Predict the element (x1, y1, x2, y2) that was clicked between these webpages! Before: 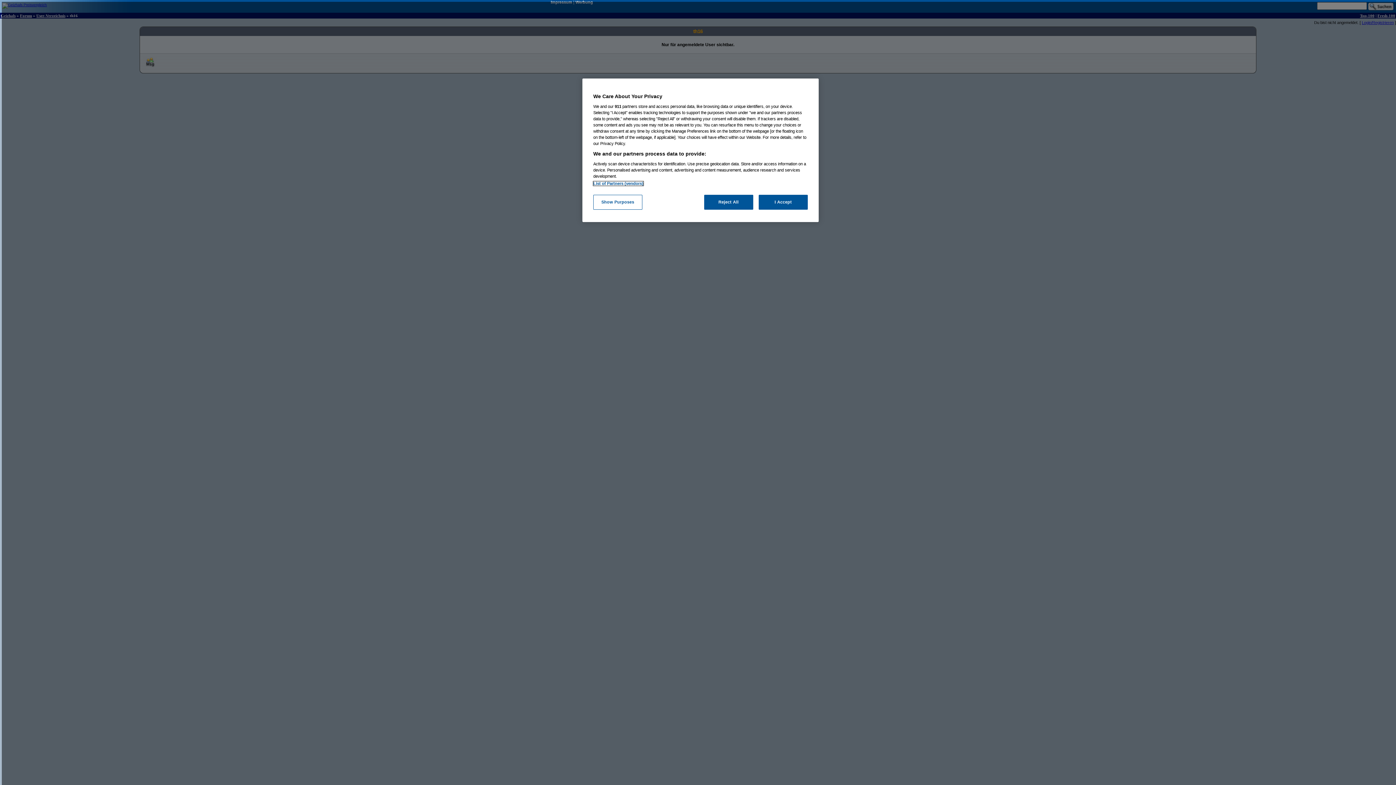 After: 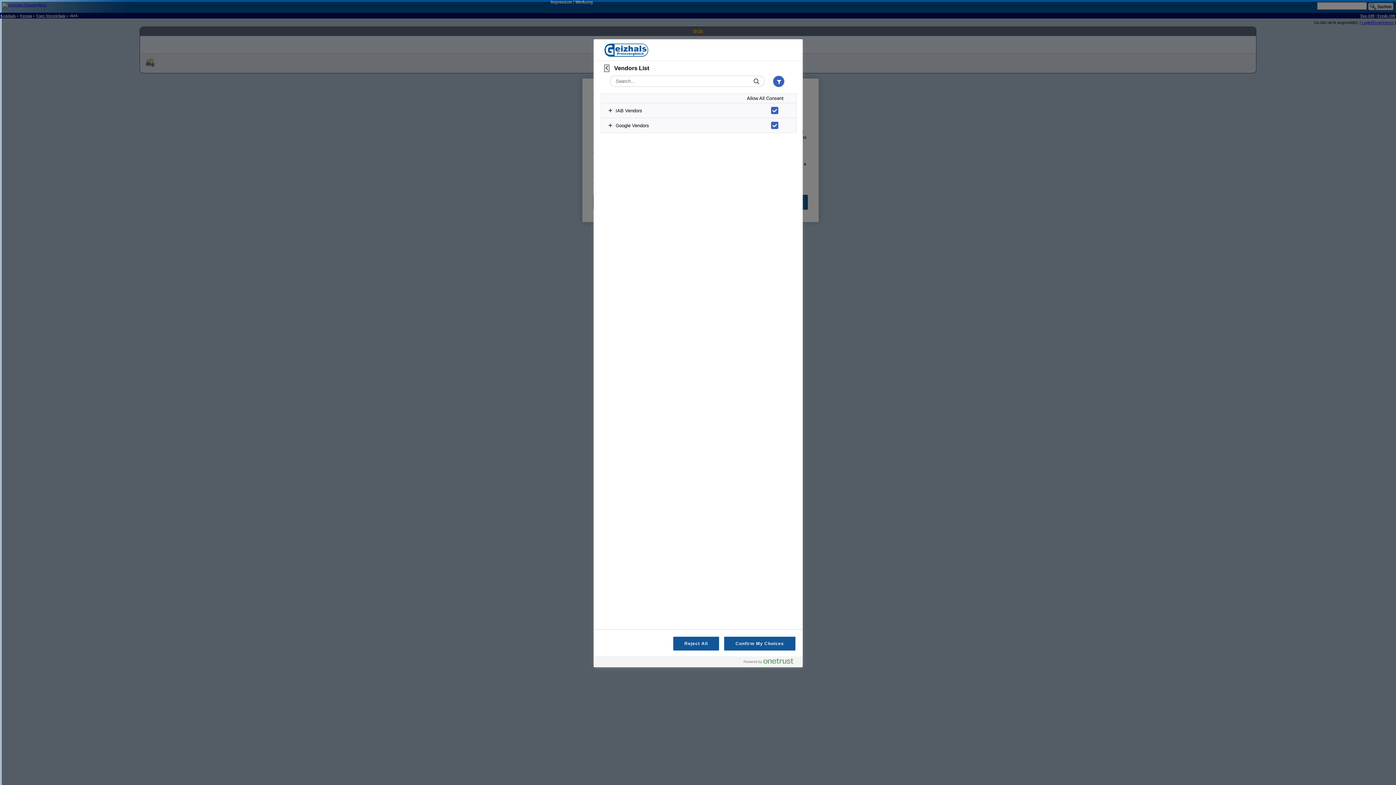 Action: bbox: (593, 181, 643, 185) label: List of Partners (vendors)